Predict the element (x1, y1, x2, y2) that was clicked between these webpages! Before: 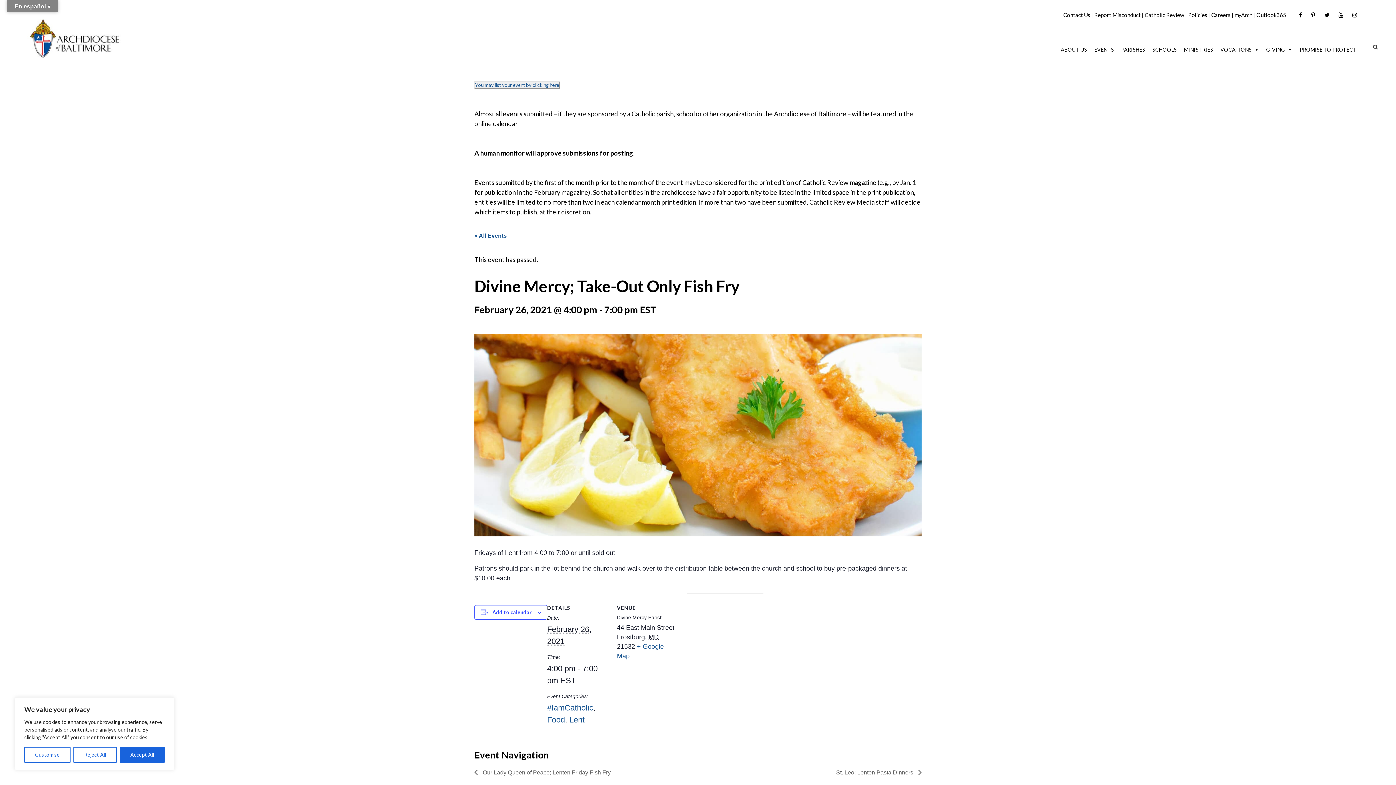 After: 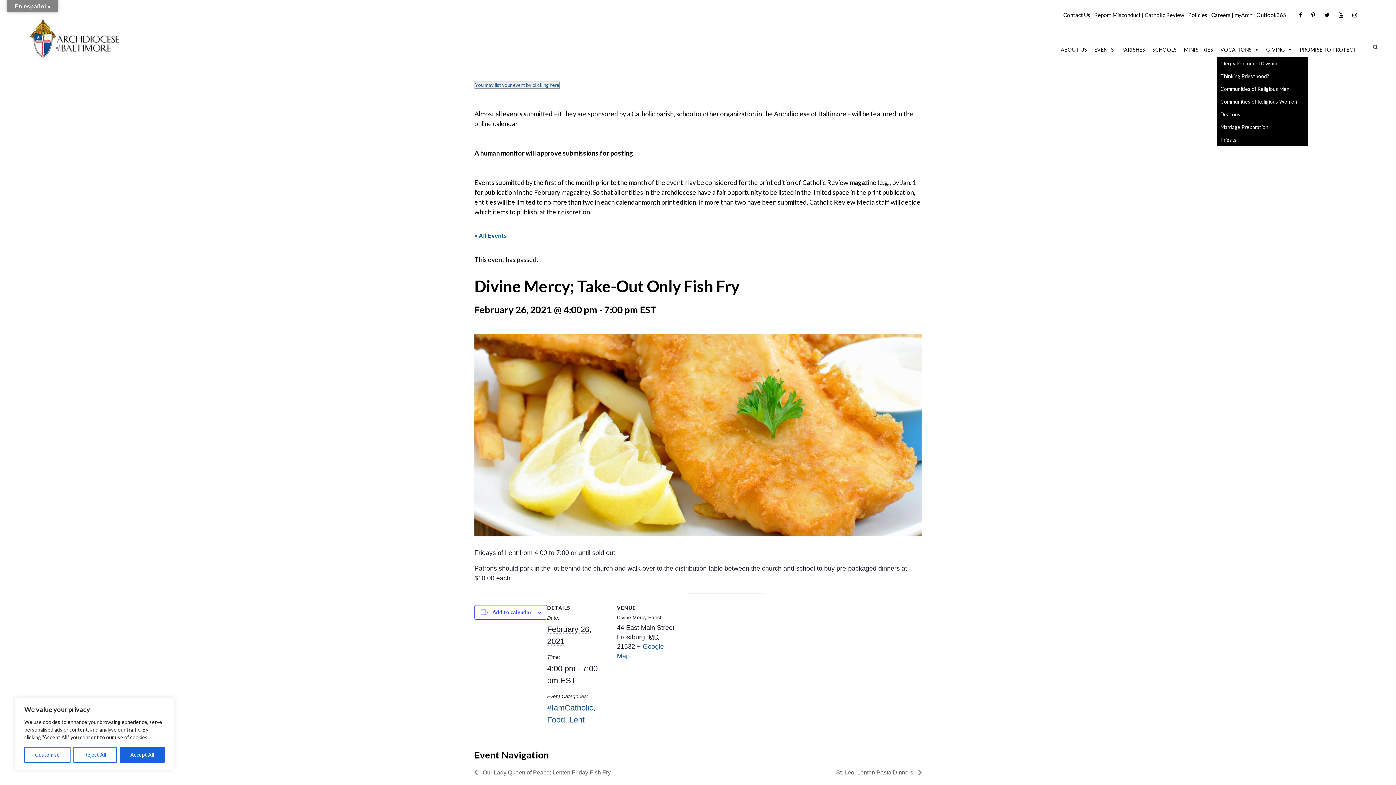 Action: label: VOCATIONS bbox: (1217, 42, 1262, 57)